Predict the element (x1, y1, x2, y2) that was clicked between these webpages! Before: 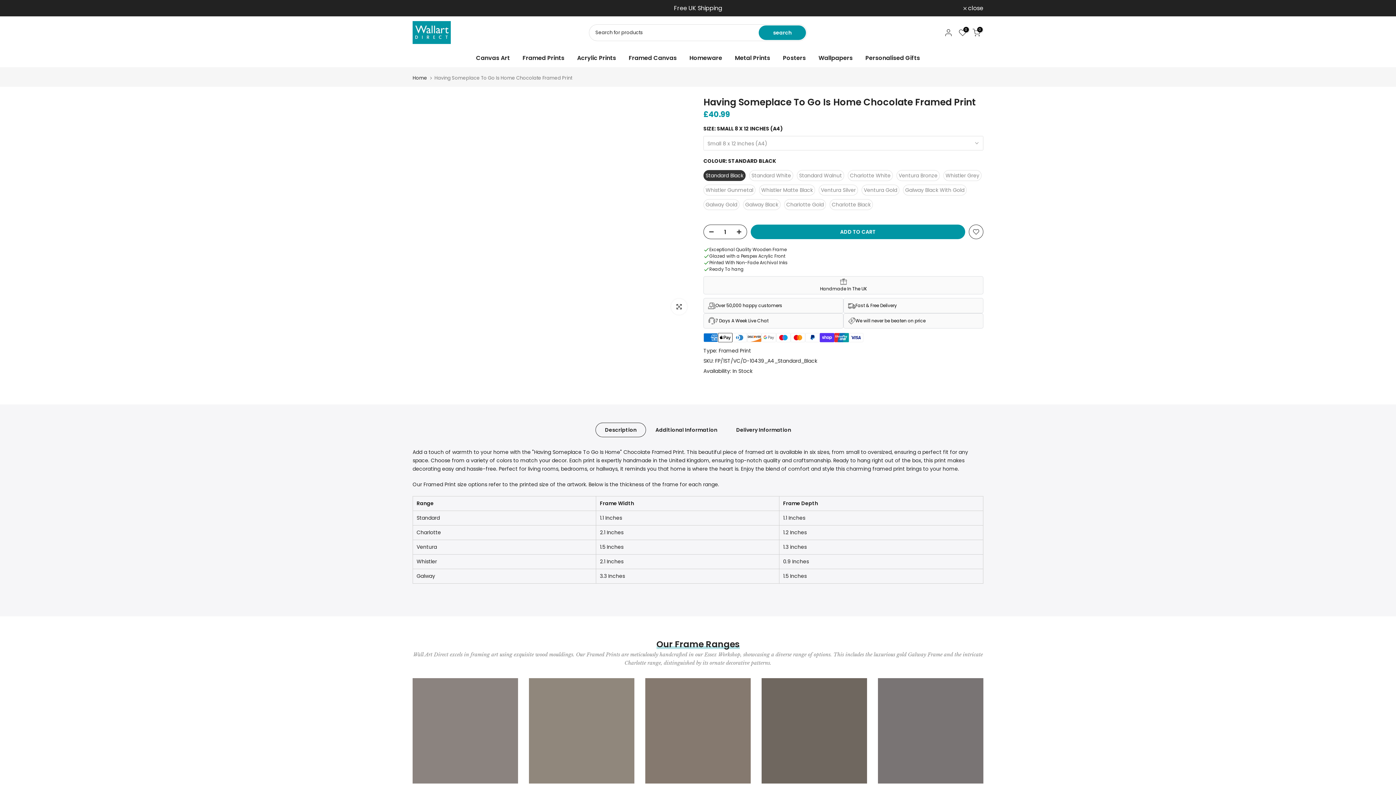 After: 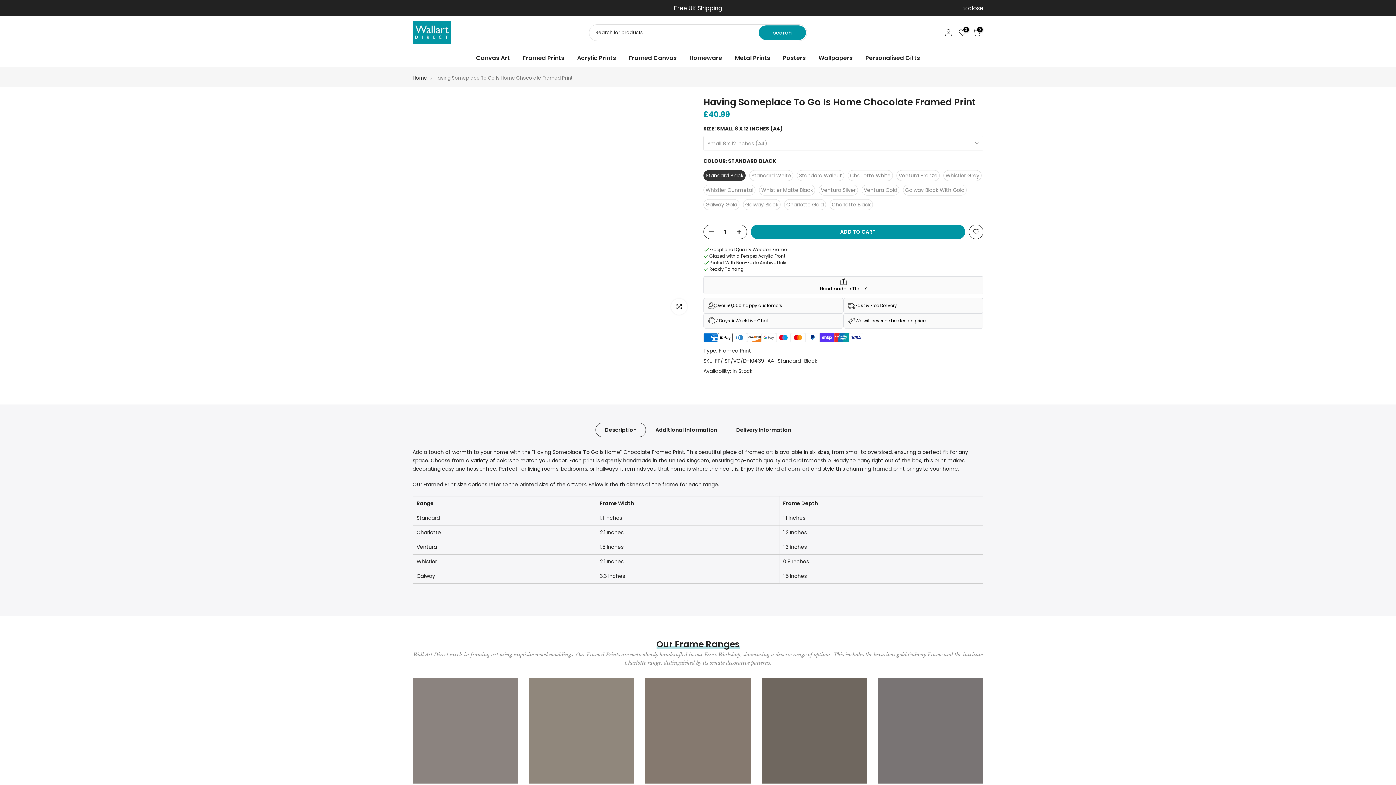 Action: bbox: (645, 678, 750, 784)